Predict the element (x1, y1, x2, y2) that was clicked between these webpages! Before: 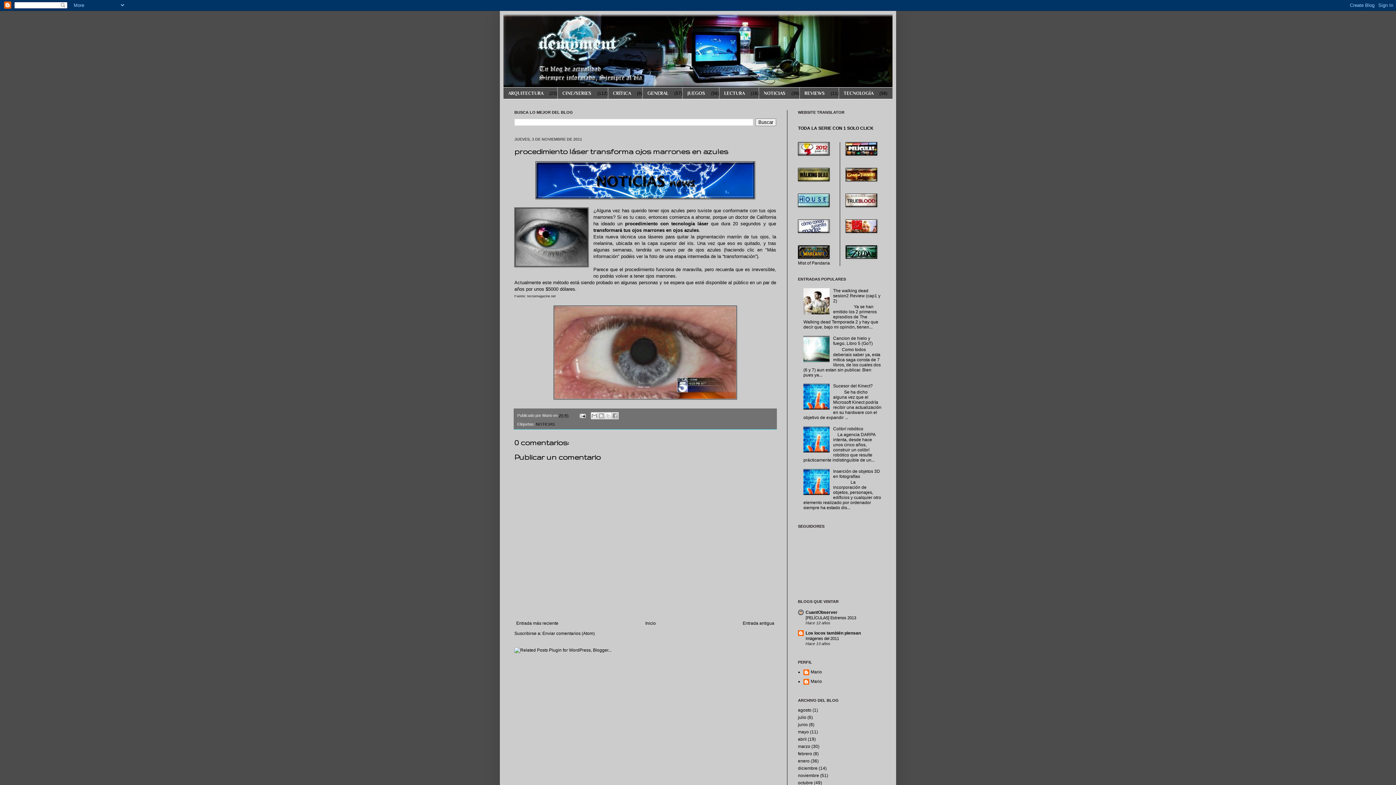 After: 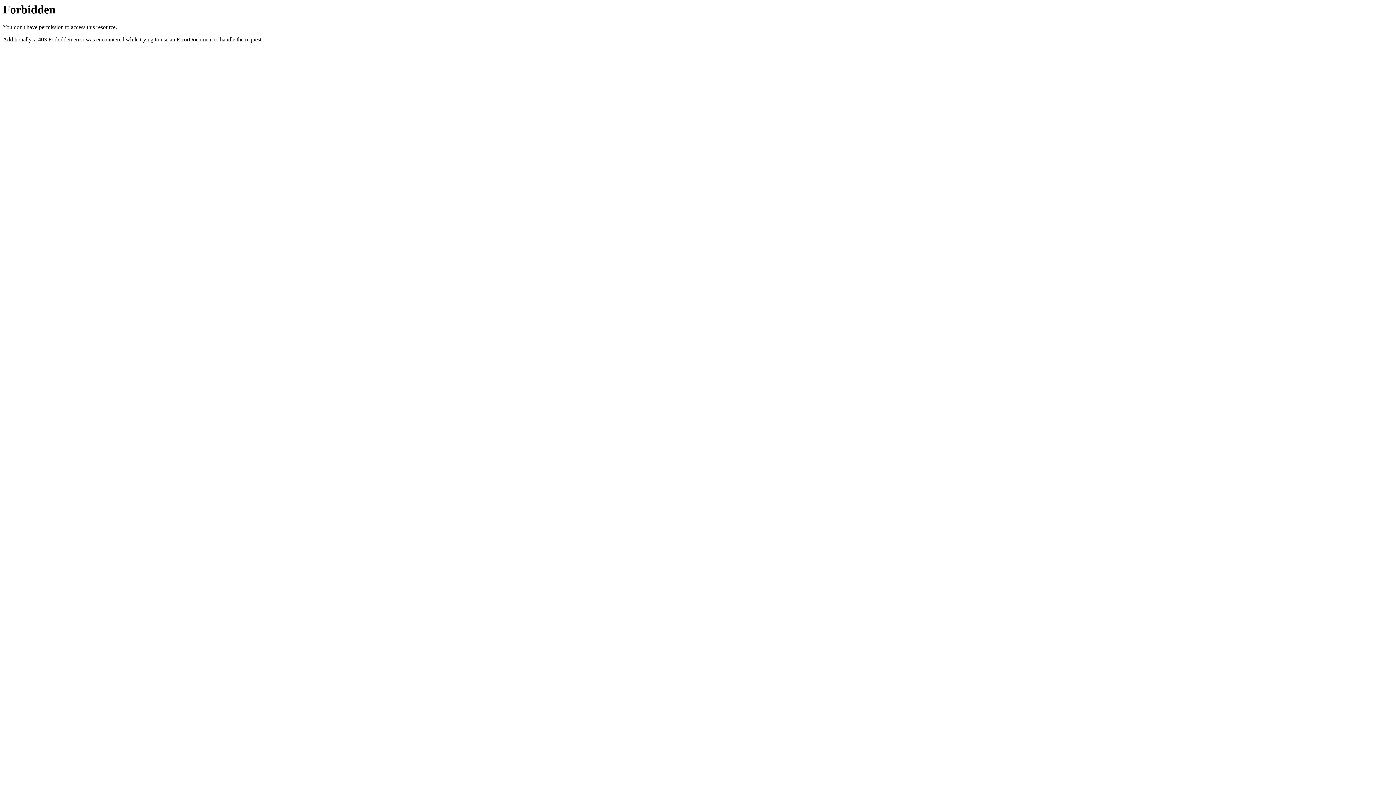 Action: bbox: (514, 648, 611, 653)